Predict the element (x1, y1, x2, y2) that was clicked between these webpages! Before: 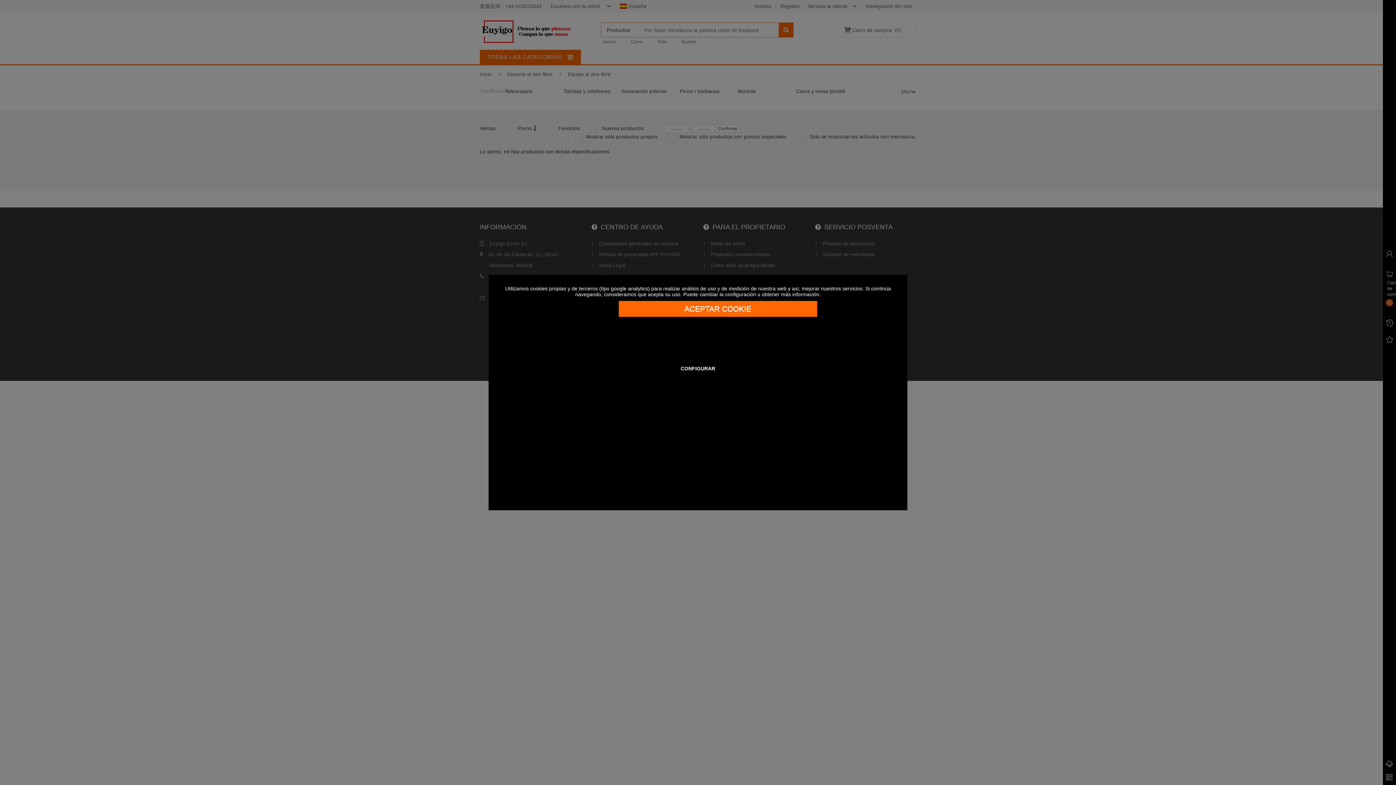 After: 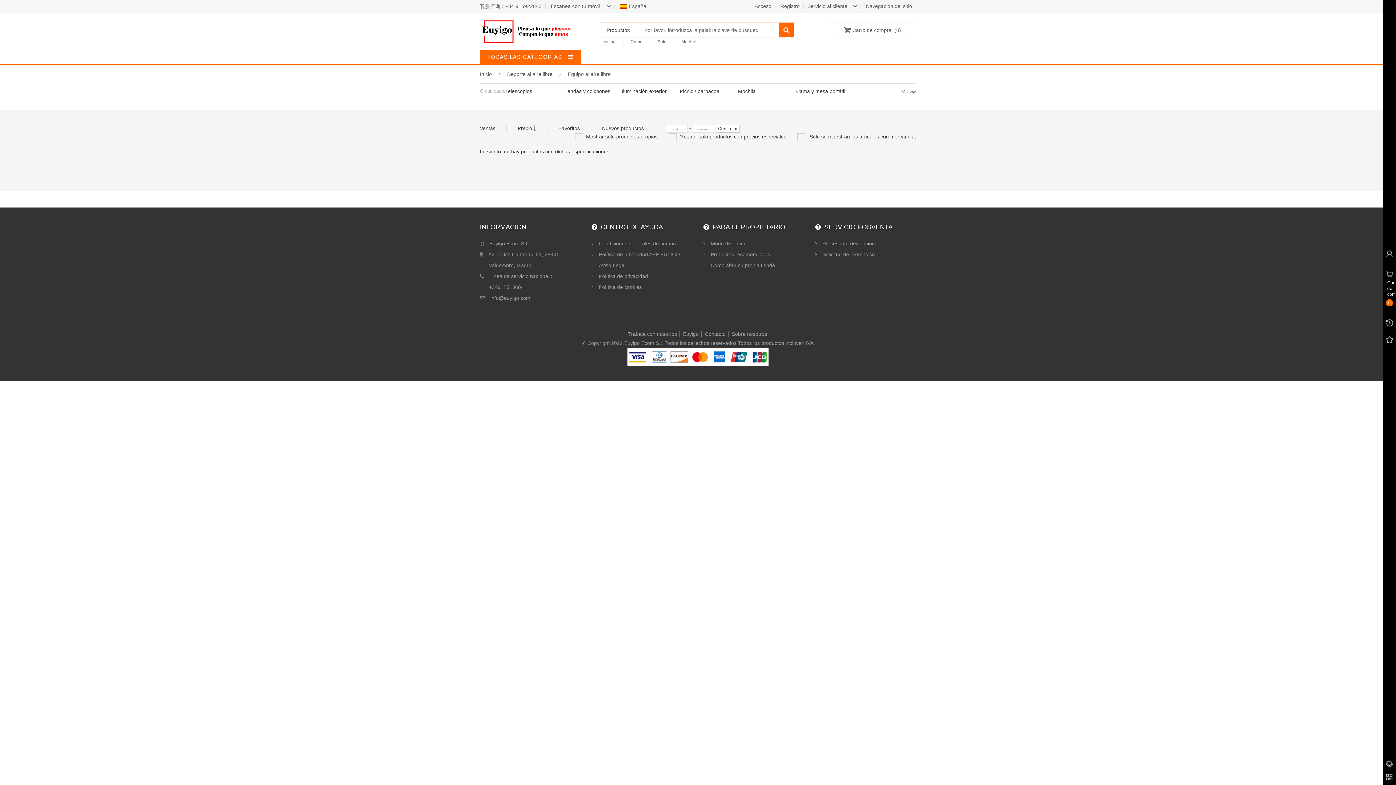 Action: bbox: (618, 301, 817, 317) label: ACEPTAR COOKIE